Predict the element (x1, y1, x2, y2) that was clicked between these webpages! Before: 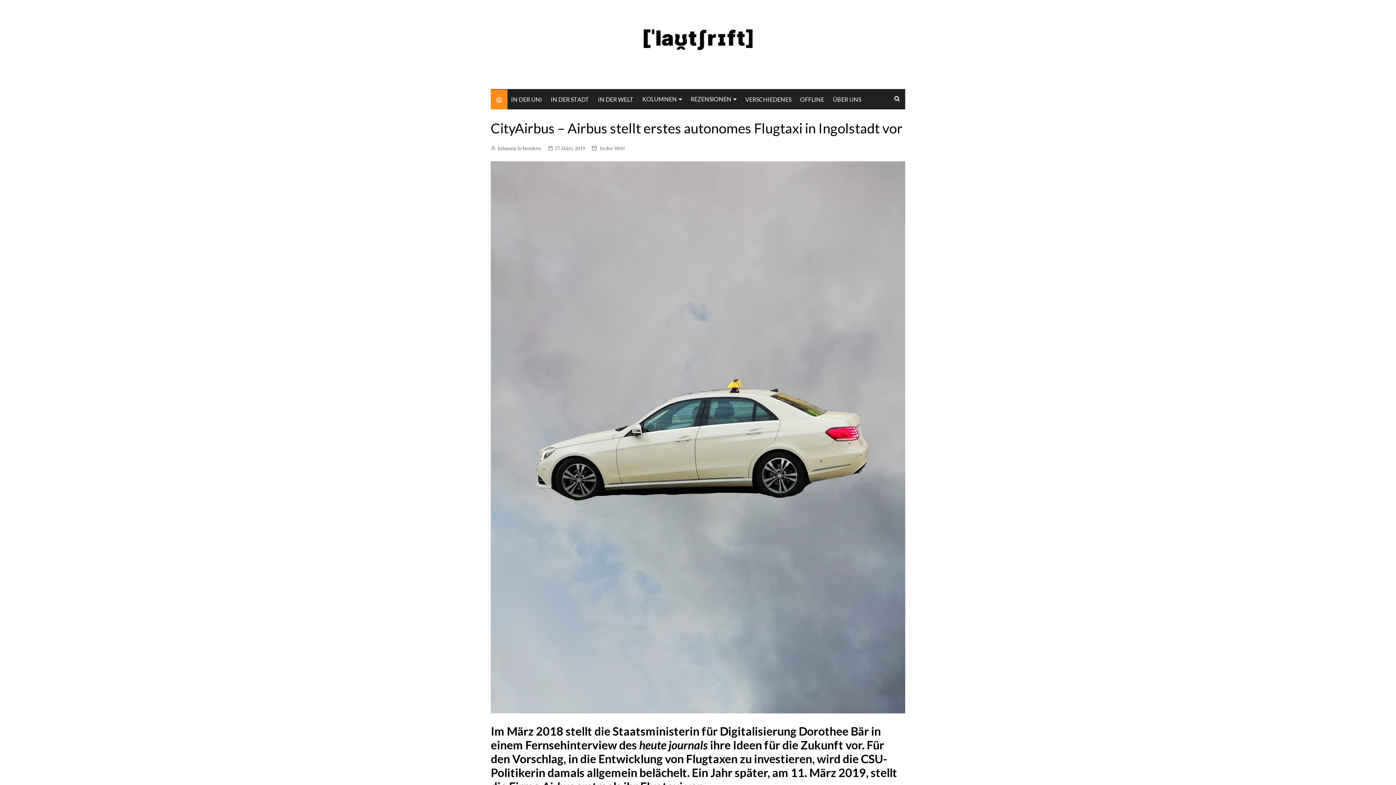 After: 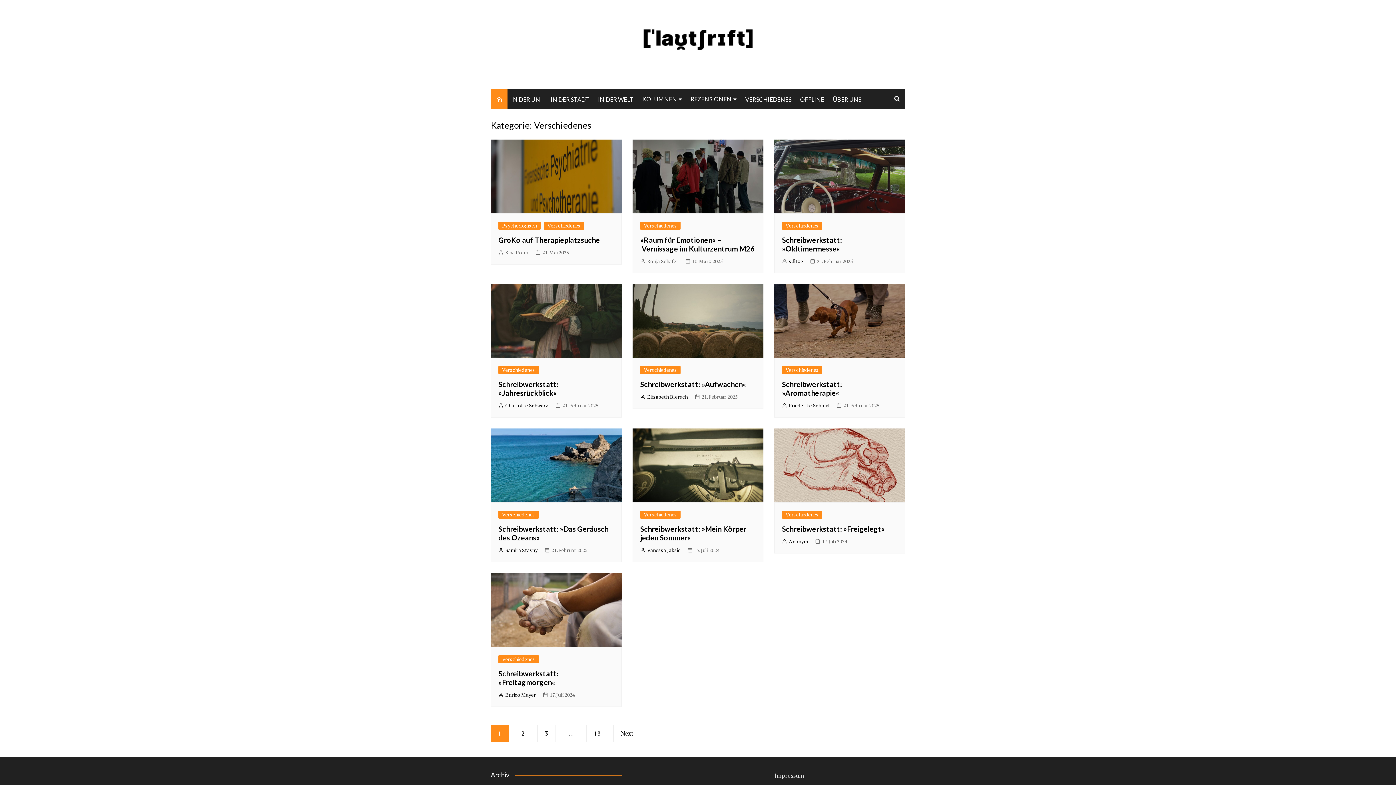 Action: bbox: (741, 89, 795, 109) label: VERSCHIEDENES